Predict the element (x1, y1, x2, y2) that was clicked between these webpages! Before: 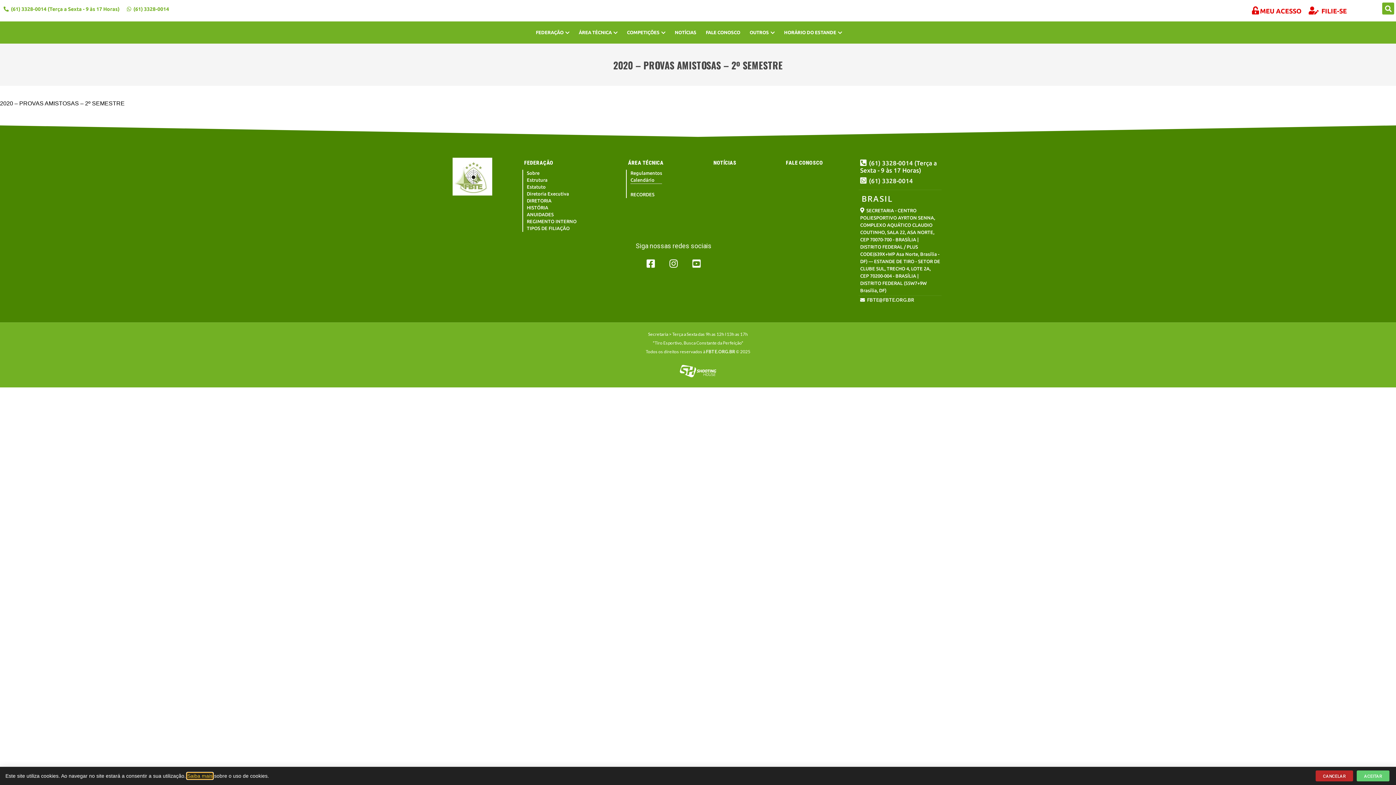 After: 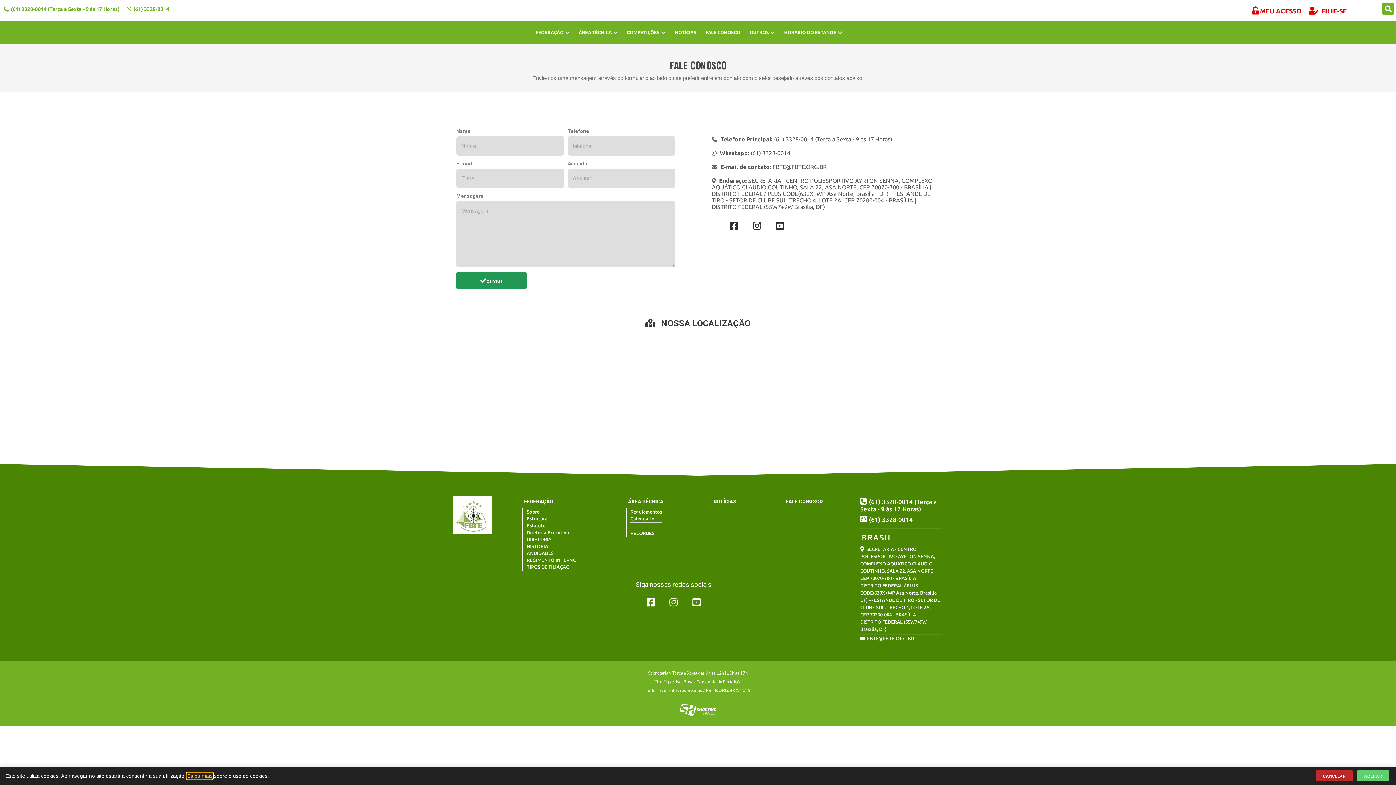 Action: bbox: (701, 23, 745, 41) label: FALE CONOSCO